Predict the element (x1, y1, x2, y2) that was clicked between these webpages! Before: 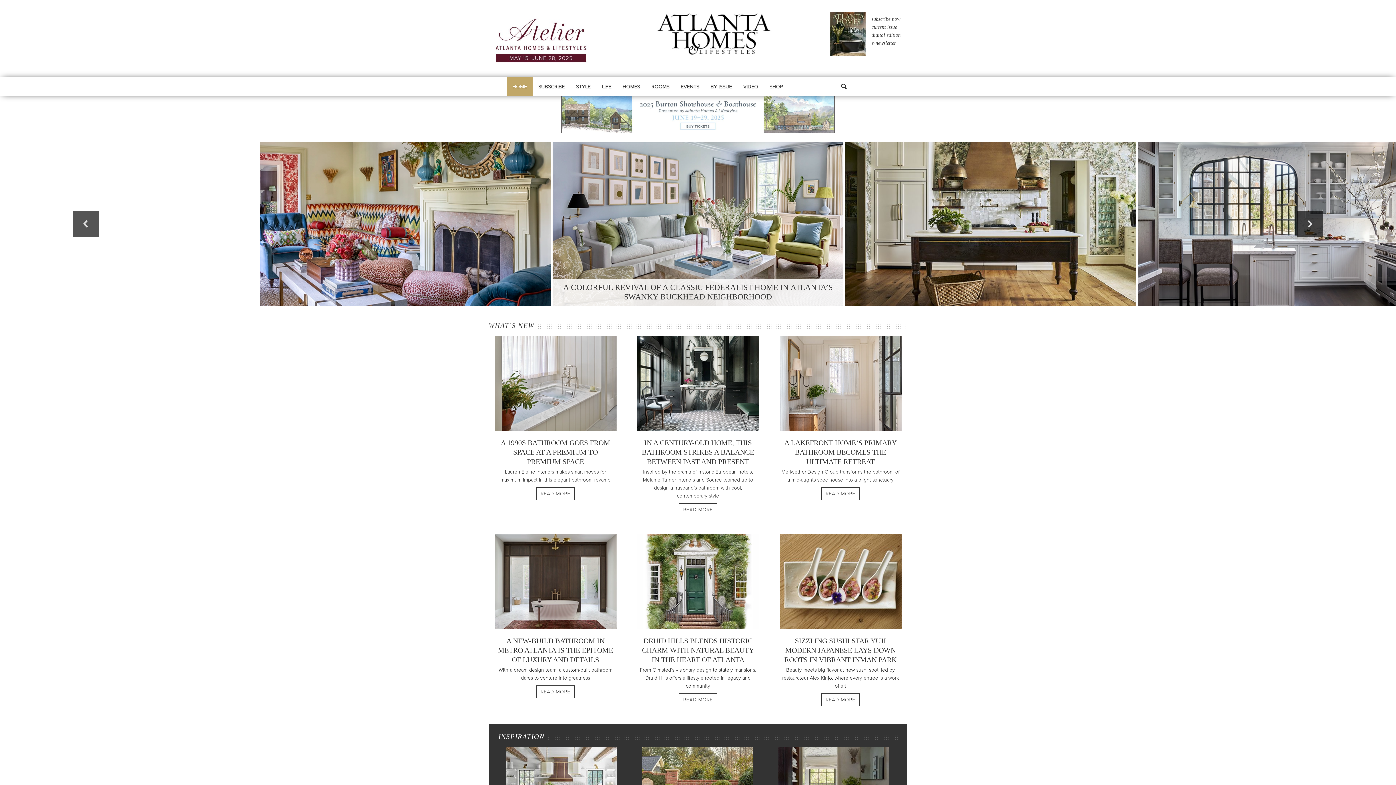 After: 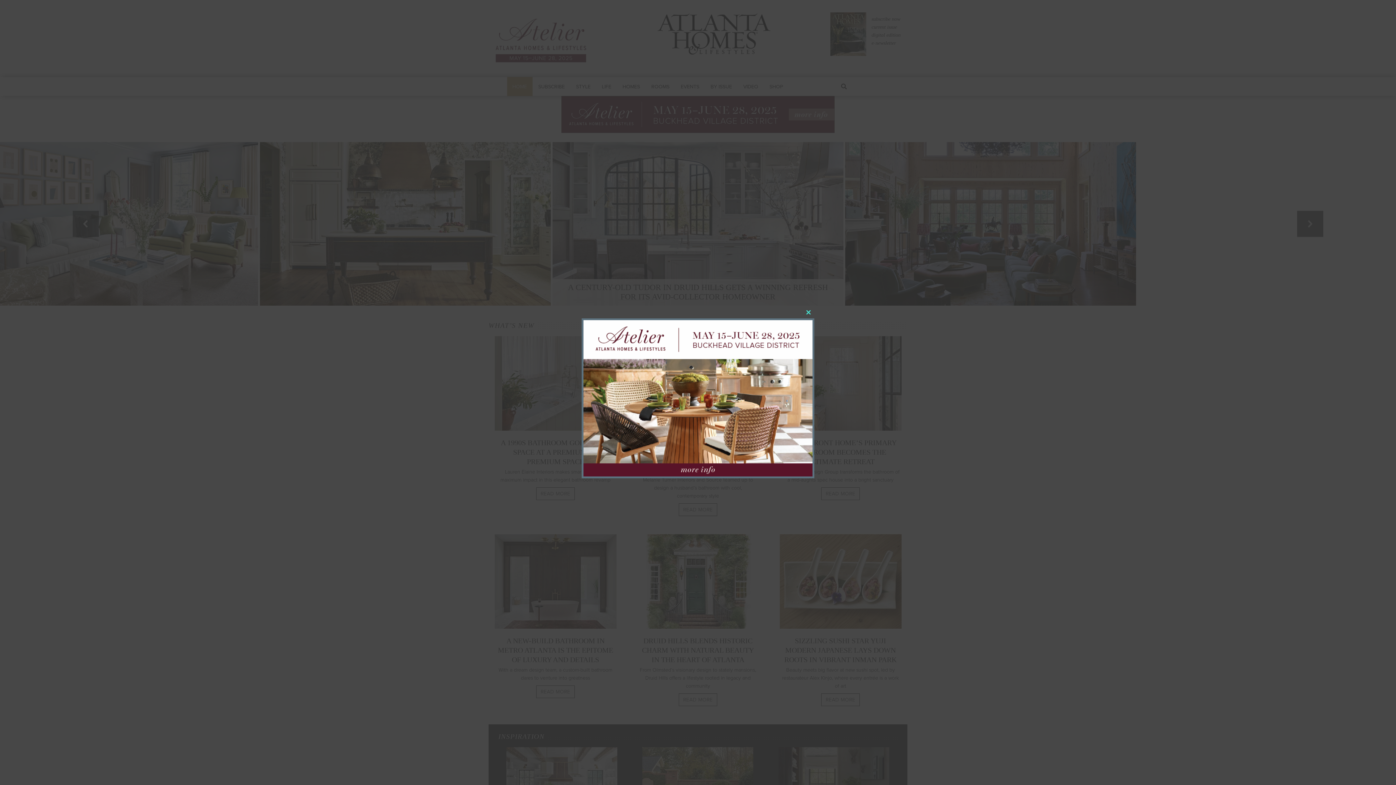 Action: bbox: (72, 210, 98, 236) label: previous arrow